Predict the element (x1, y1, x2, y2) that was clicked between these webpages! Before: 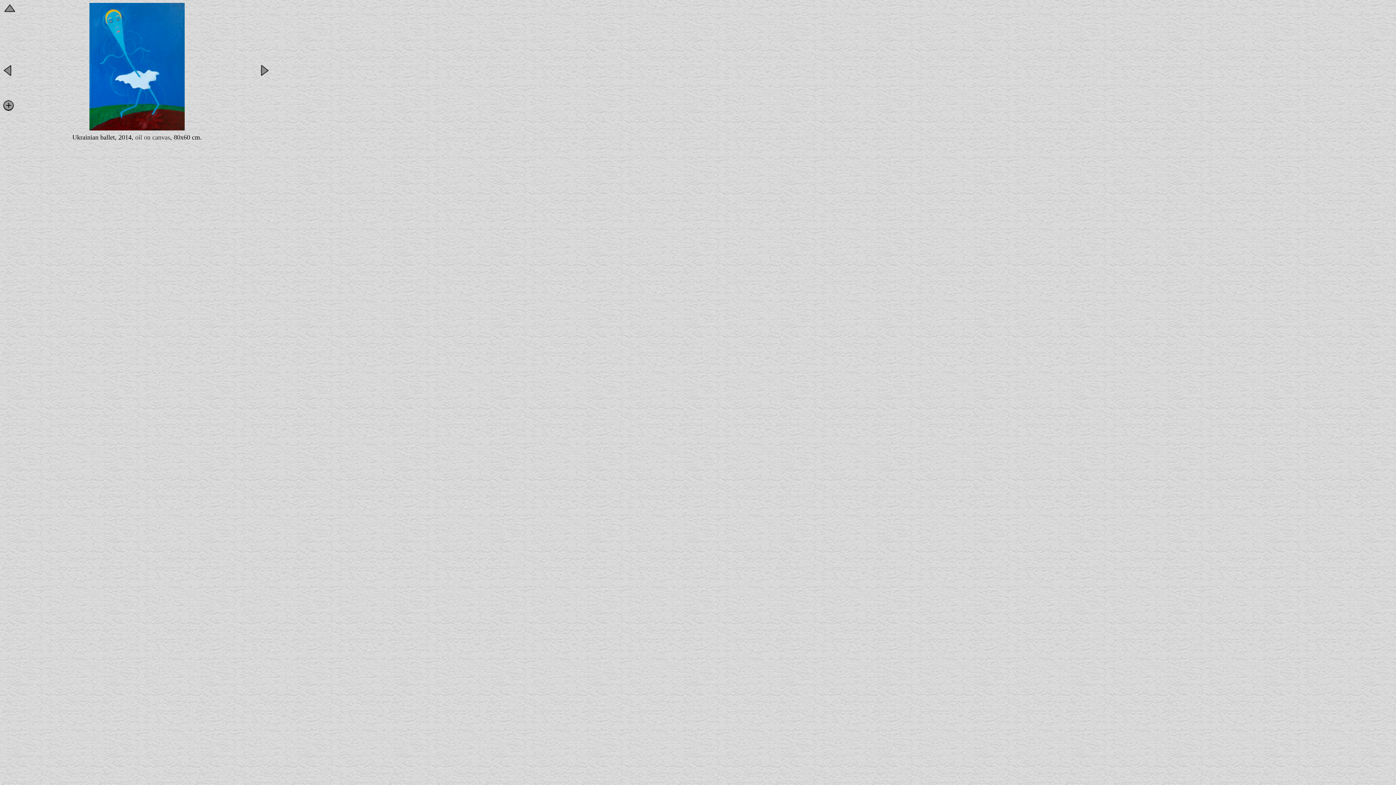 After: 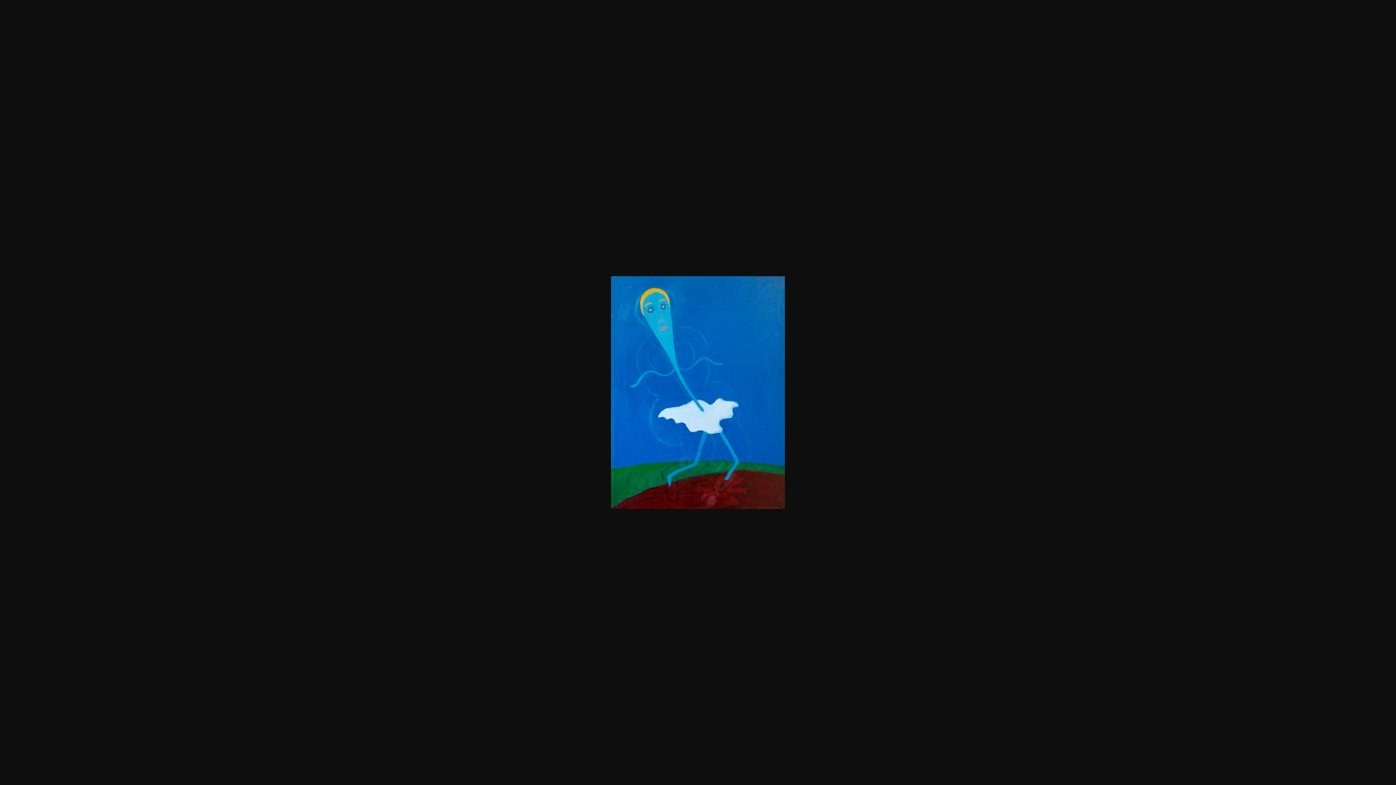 Action: bbox: (2, 106, 14, 112)